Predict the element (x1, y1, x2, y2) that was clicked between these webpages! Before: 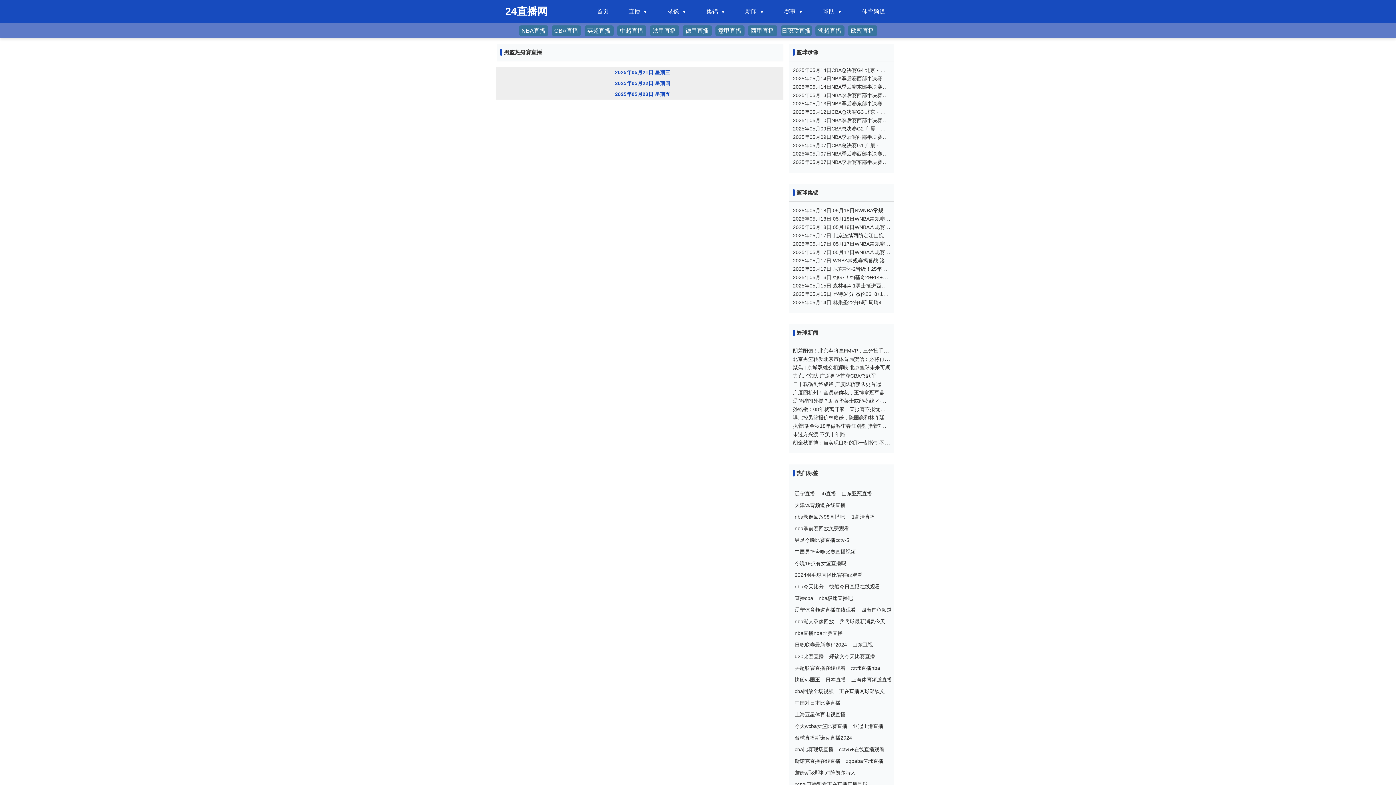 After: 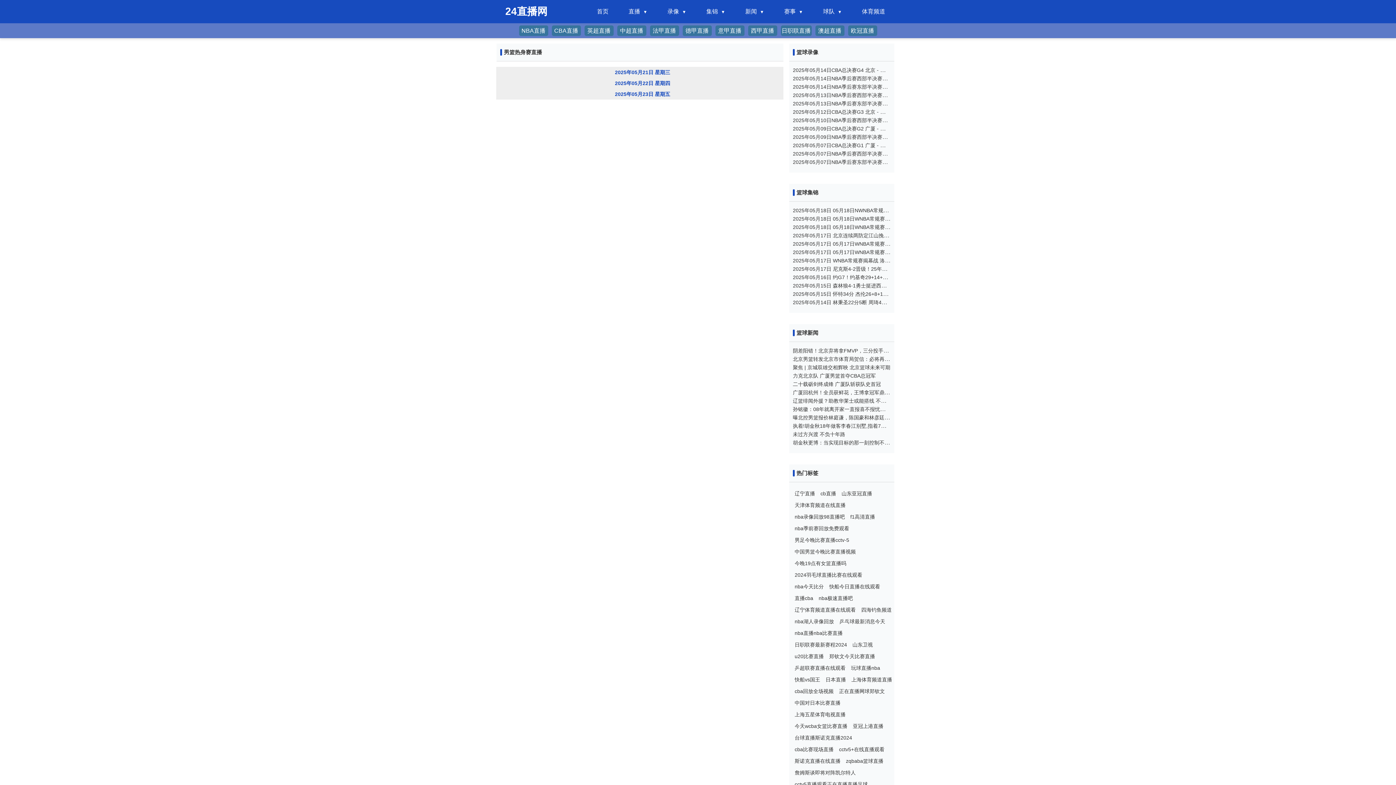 Action: bbox: (829, 581, 880, 592) label: 快船今日直播在线观看